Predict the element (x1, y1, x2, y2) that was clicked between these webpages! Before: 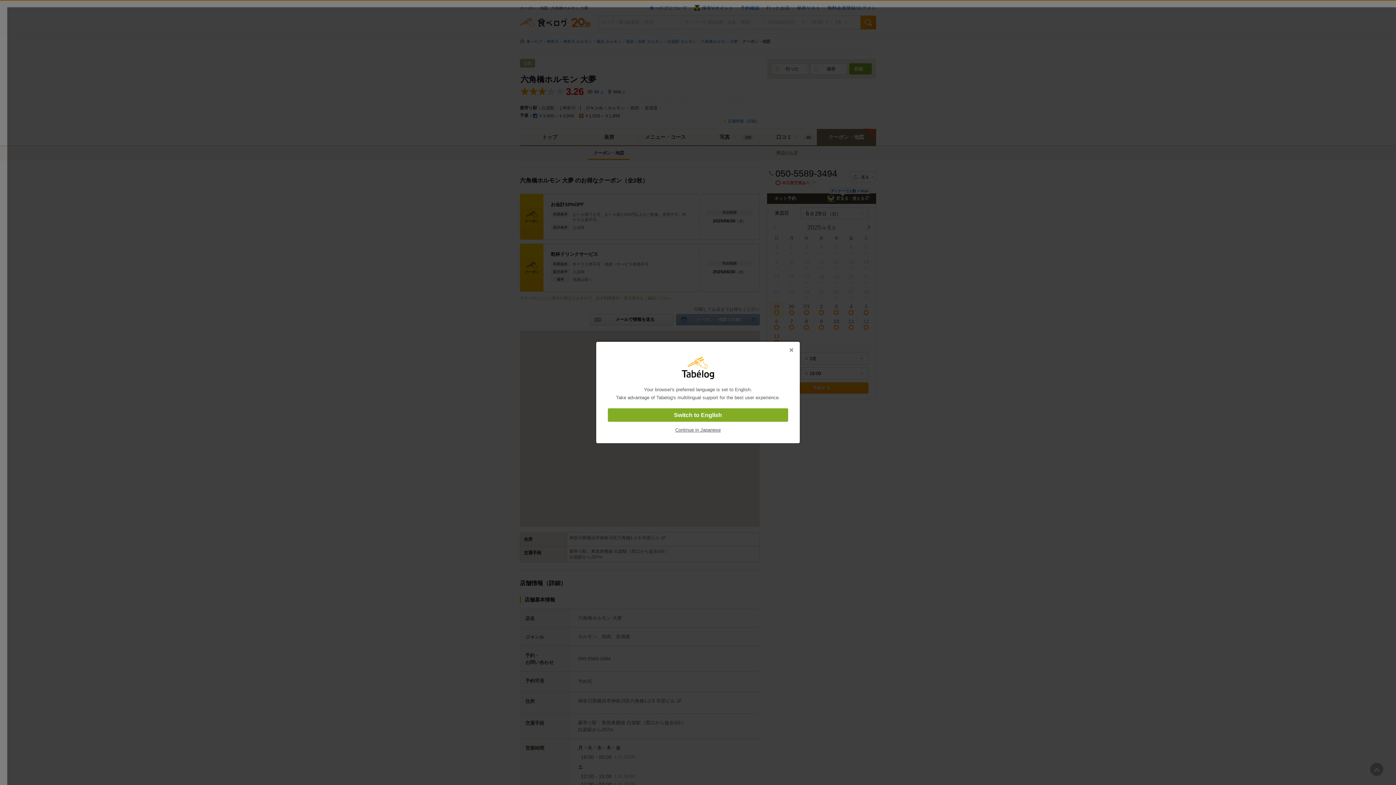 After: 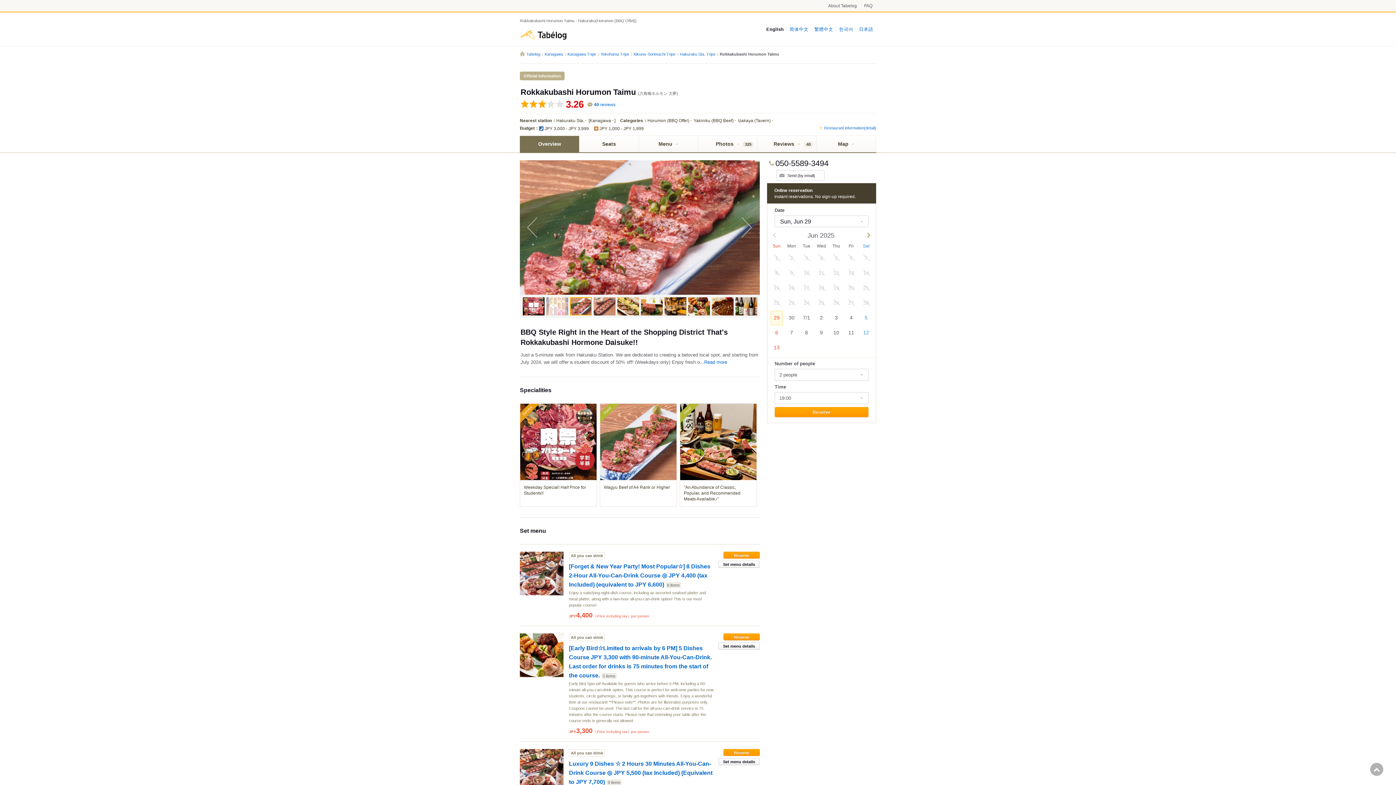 Action: bbox: (608, 408, 788, 422) label: Switch to English